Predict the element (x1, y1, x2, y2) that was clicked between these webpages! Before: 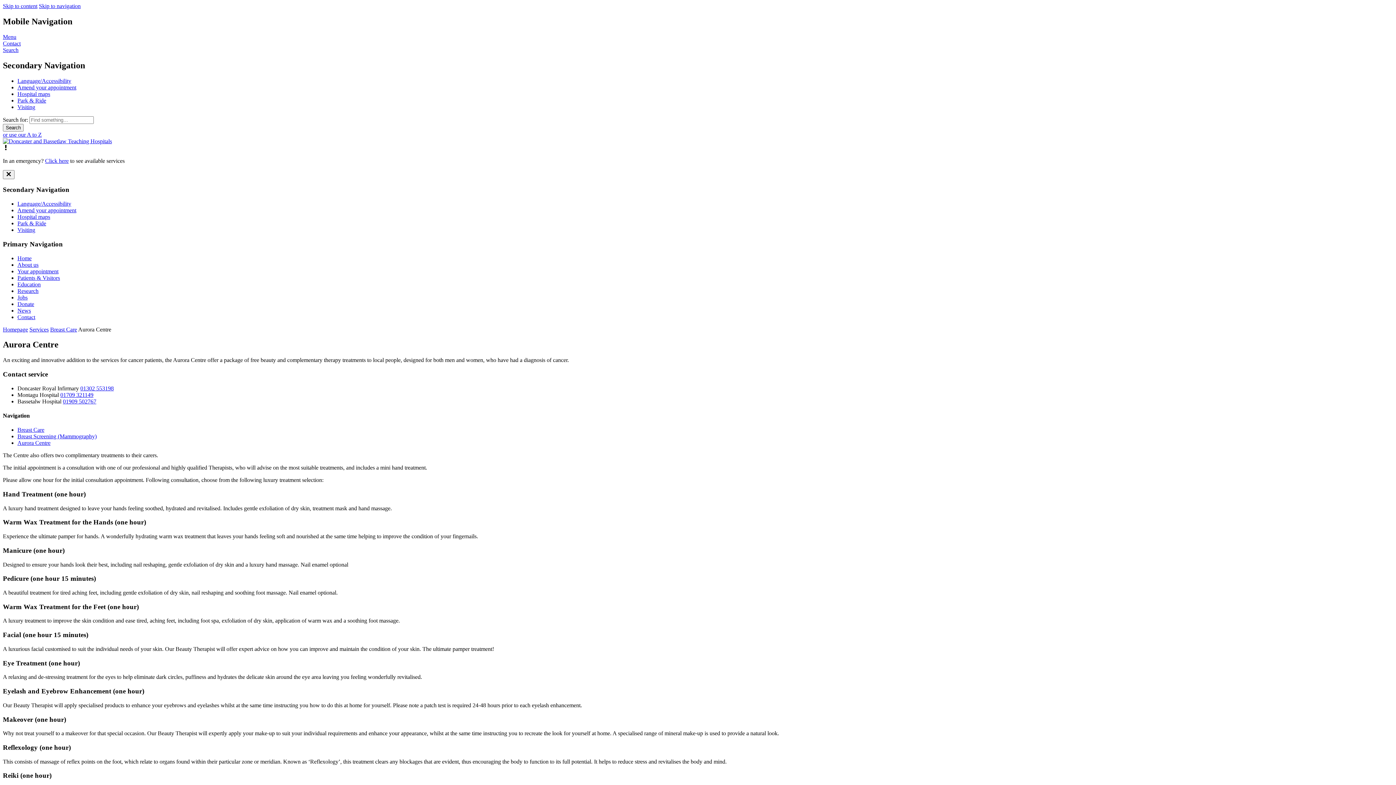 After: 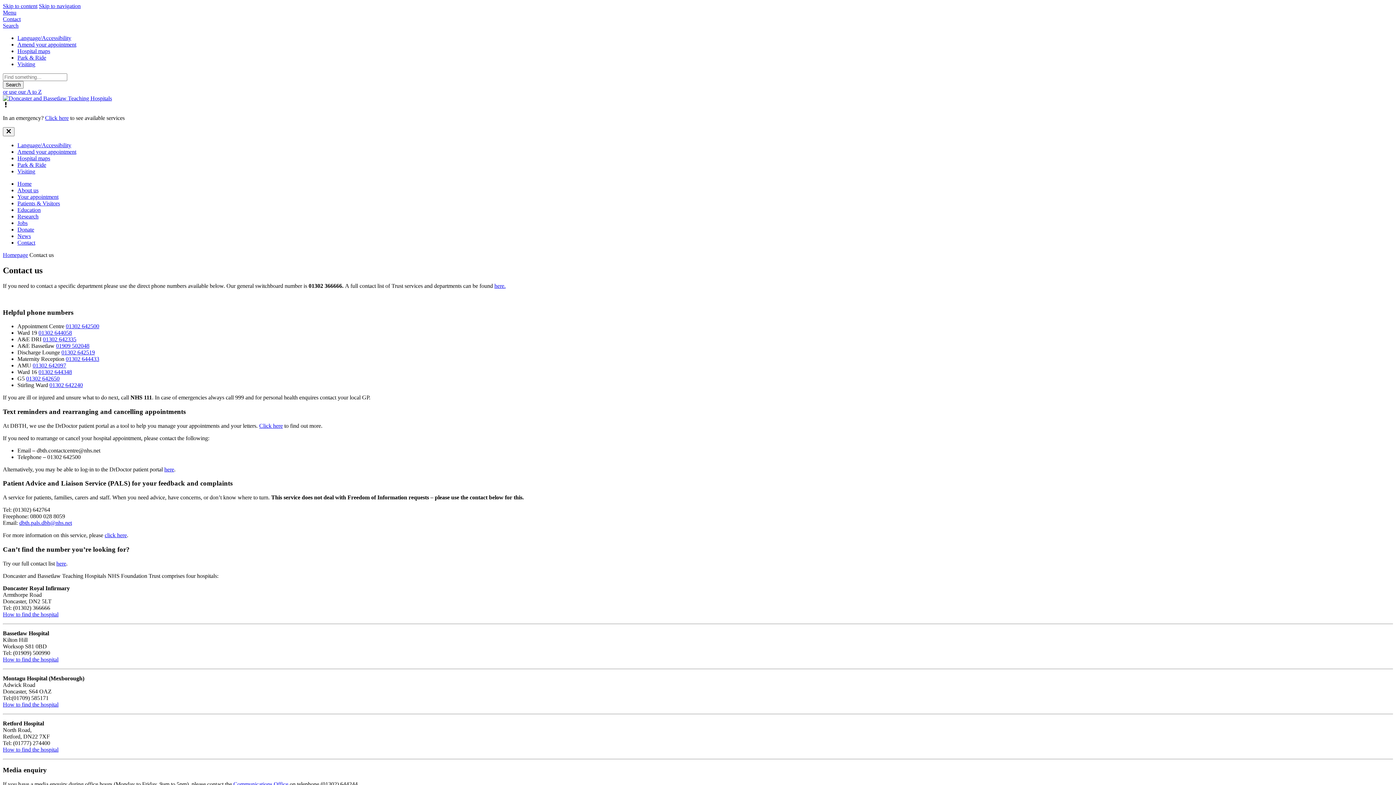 Action: bbox: (17, 314, 35, 320) label: Contact